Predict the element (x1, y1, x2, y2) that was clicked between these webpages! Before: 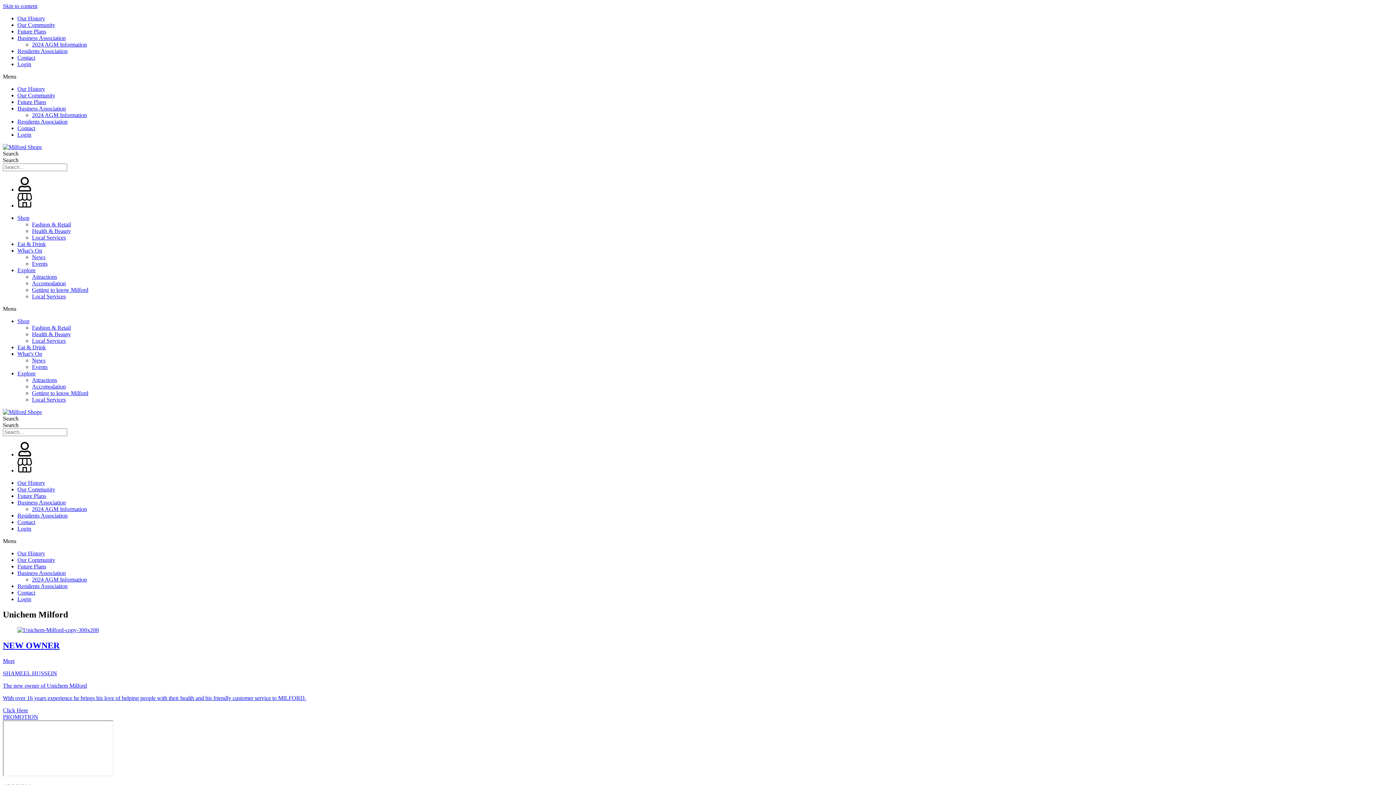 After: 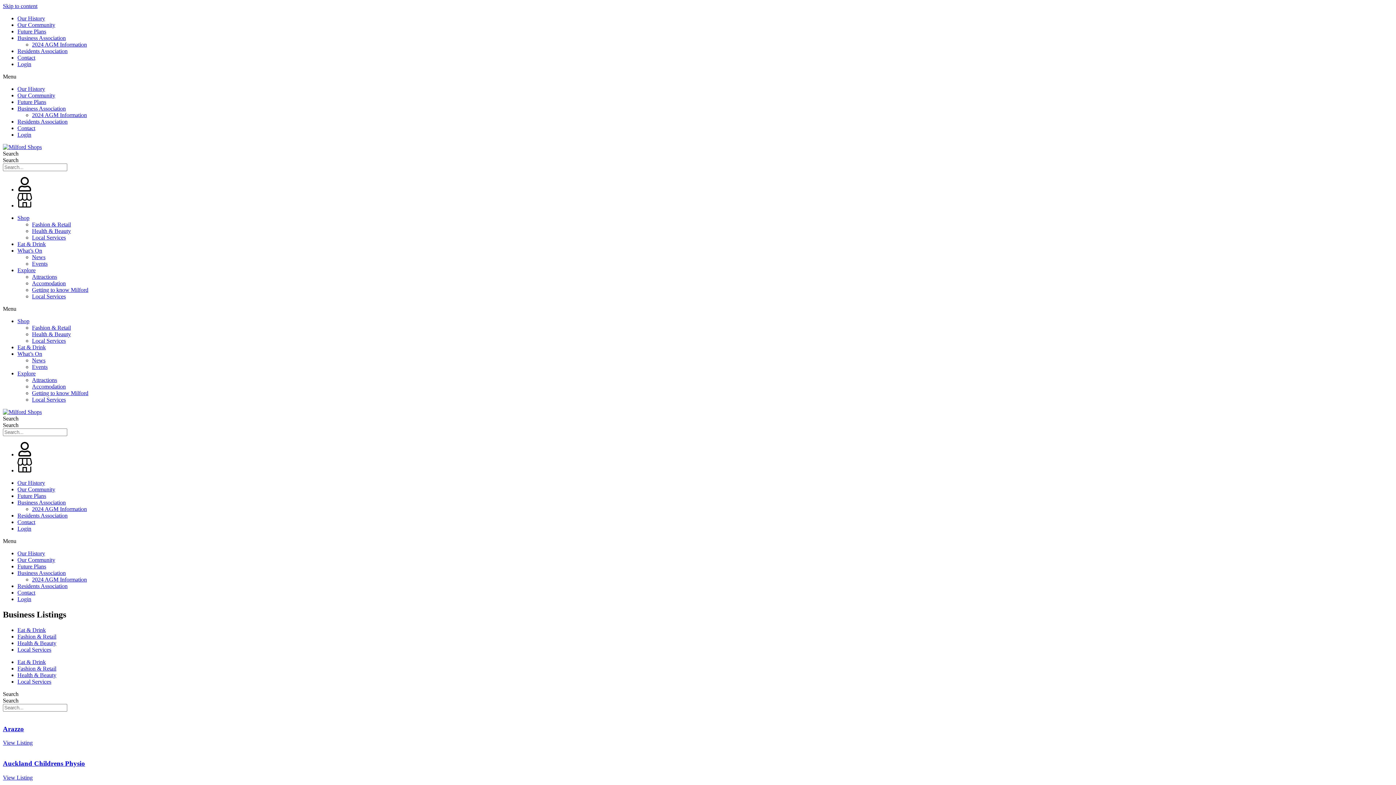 Action: label: Fashion & Retail bbox: (32, 221, 70, 227)